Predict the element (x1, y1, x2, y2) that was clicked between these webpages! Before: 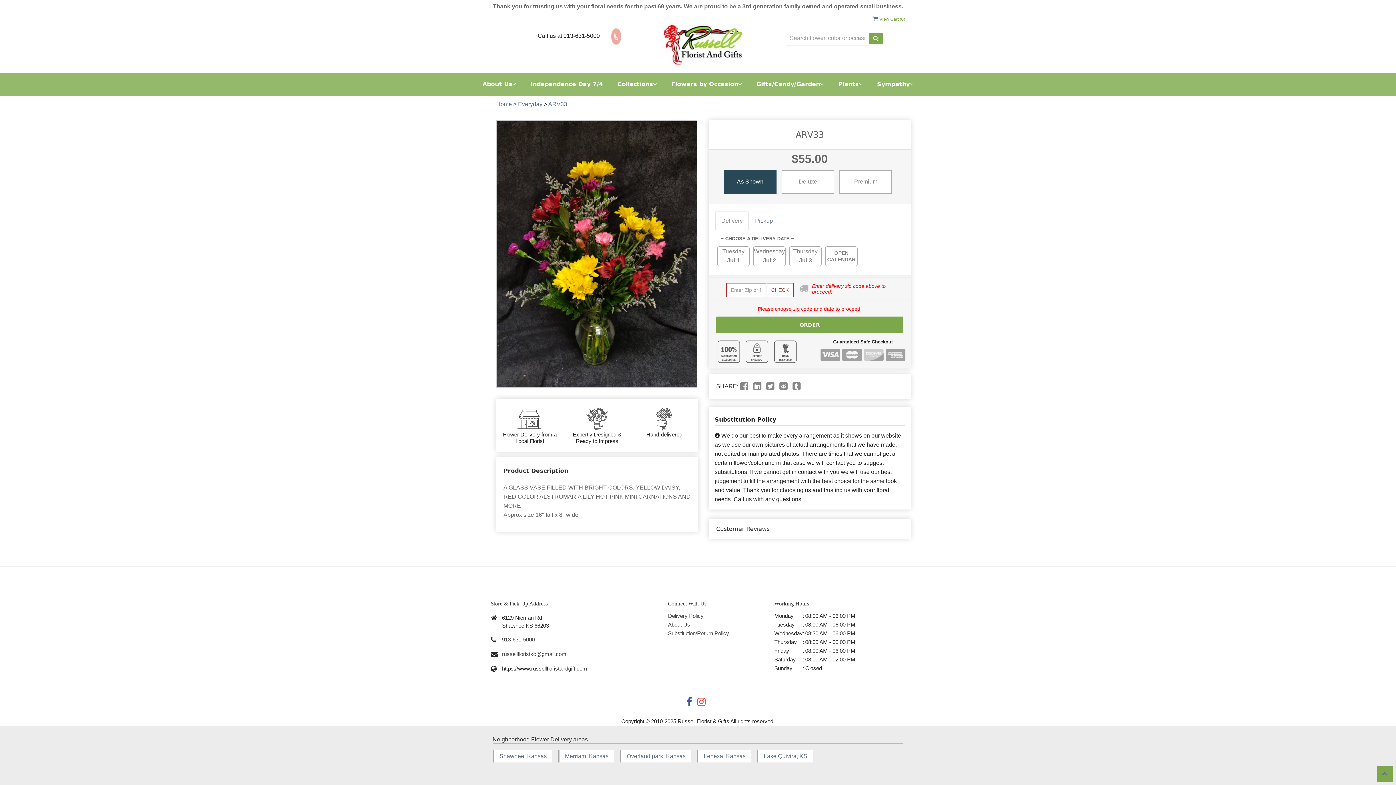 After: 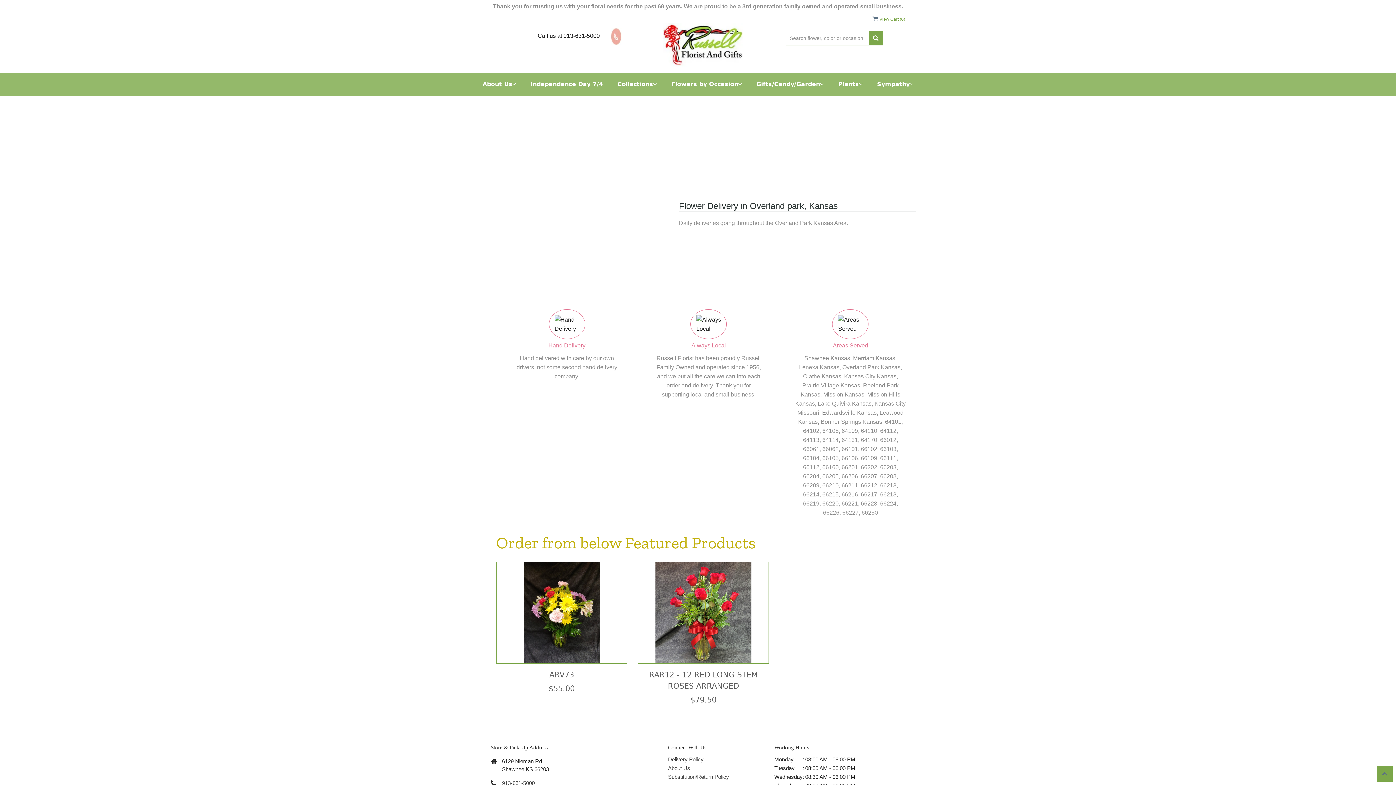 Action: bbox: (620, 750, 691, 762) label: Overland park, Kansas